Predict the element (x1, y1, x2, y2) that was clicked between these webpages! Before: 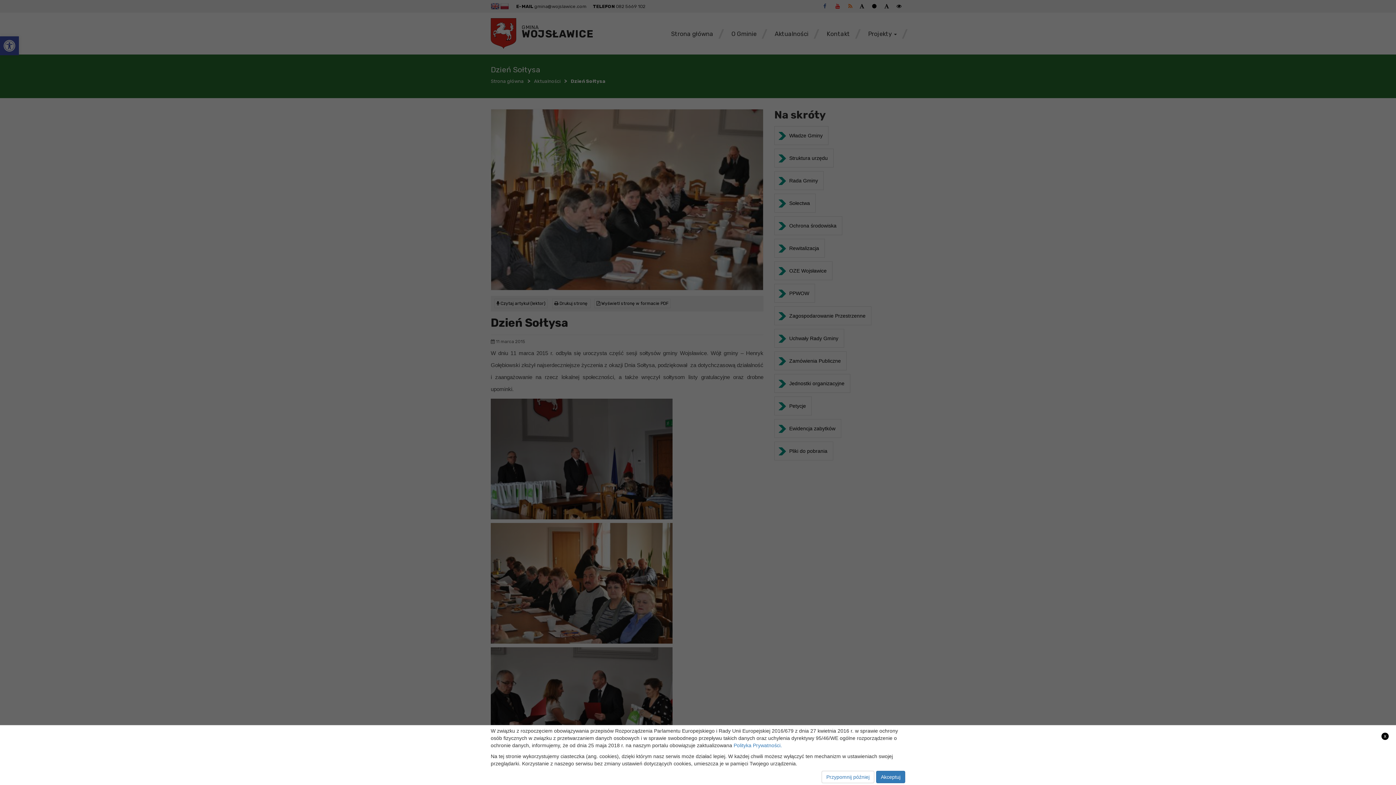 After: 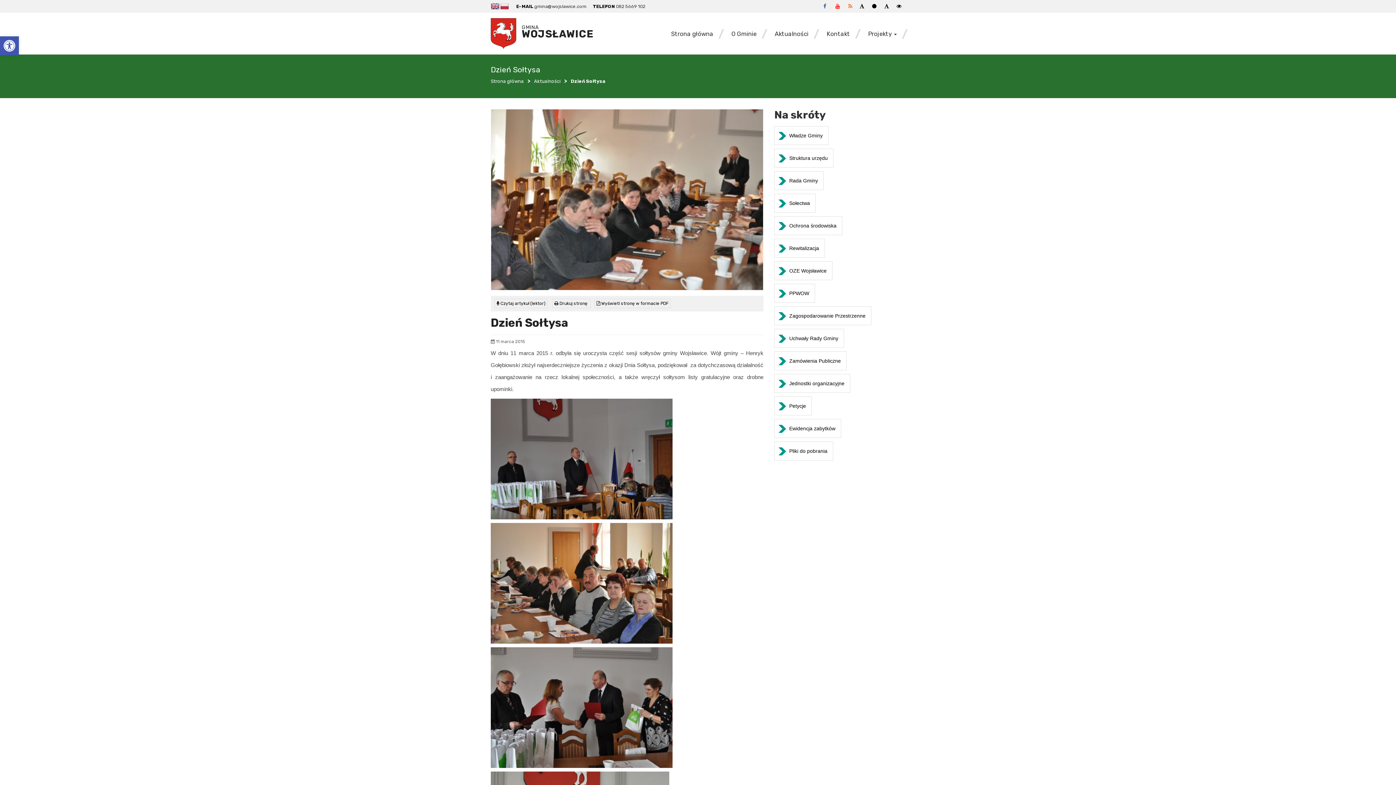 Action: bbox: (876, 771, 905, 783) label: Akceptuj